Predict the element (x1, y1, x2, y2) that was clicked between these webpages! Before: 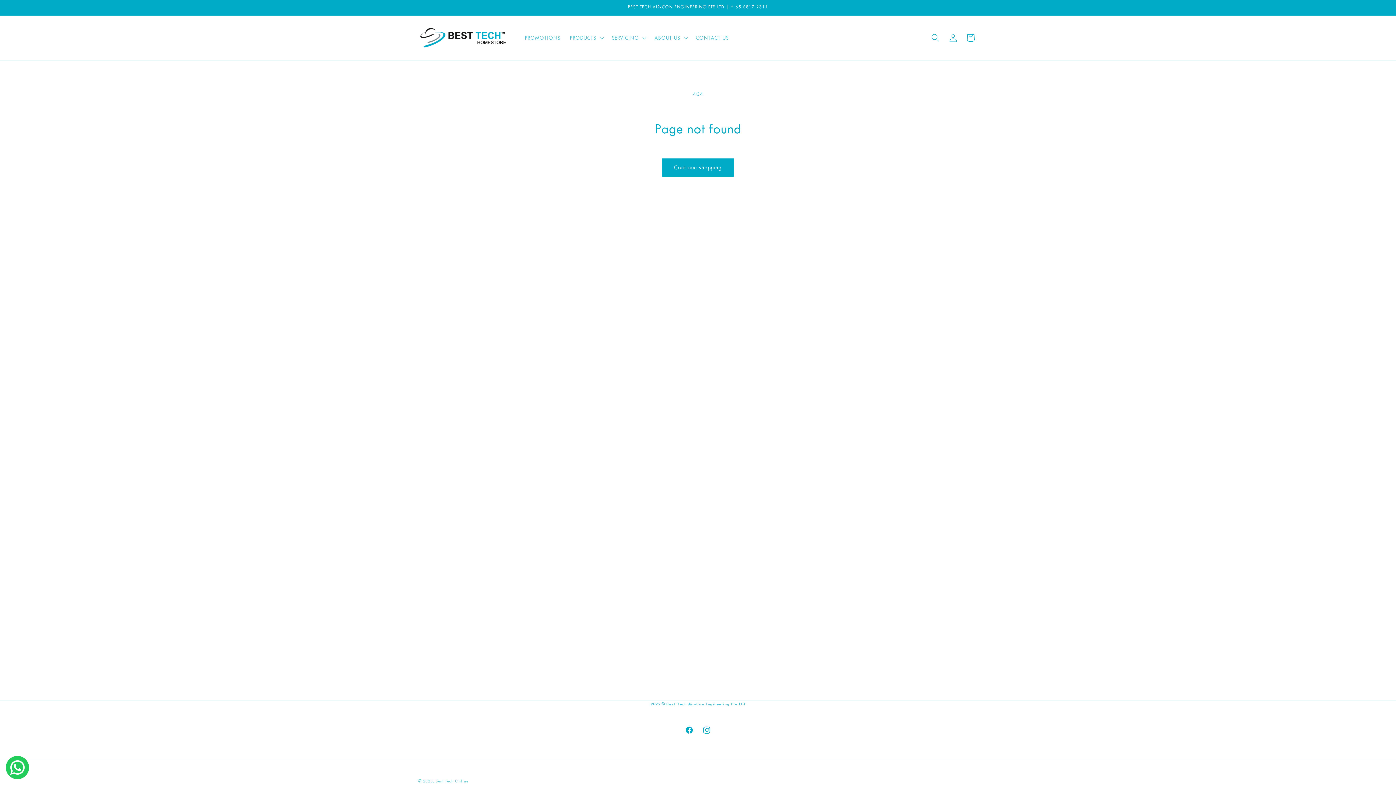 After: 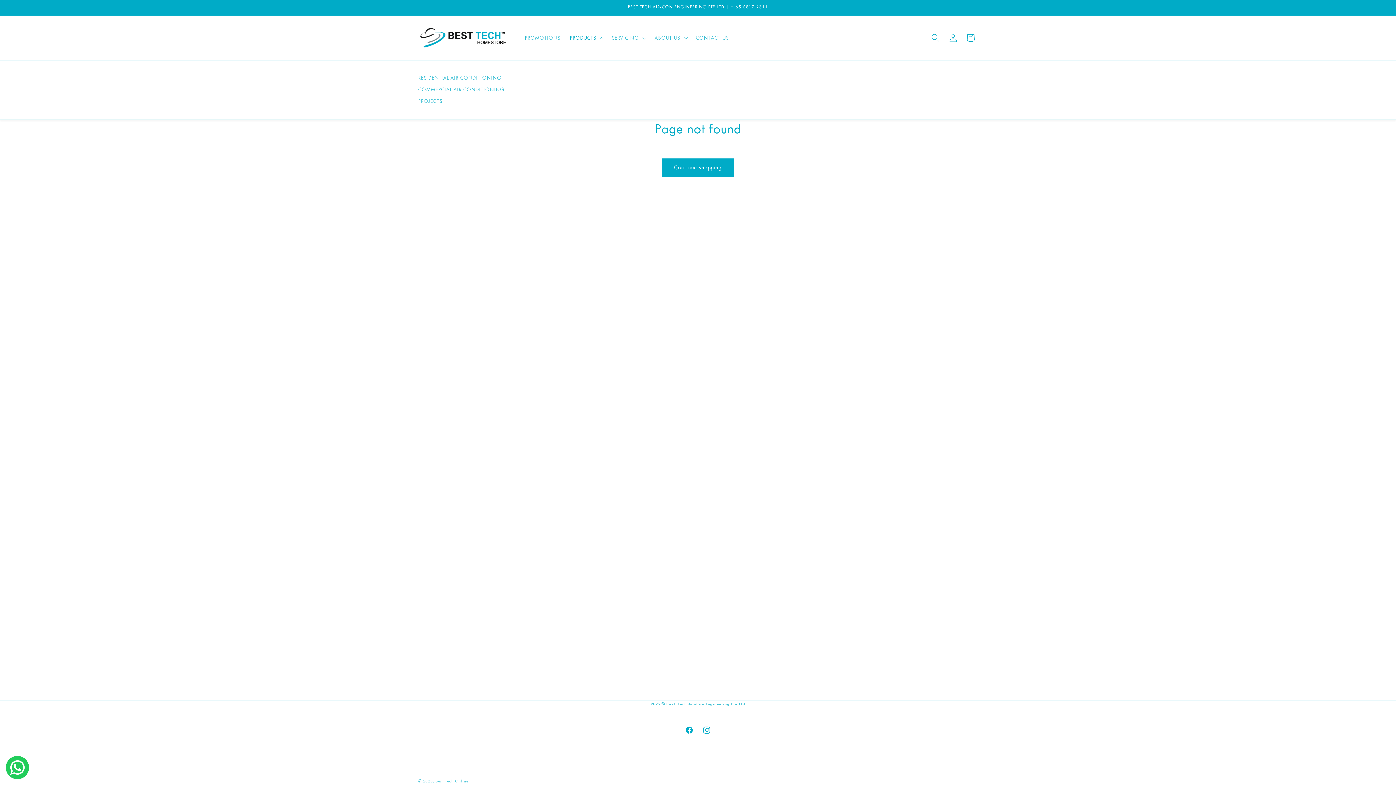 Action: bbox: (565, 29, 607, 46) label: PRODUCTS